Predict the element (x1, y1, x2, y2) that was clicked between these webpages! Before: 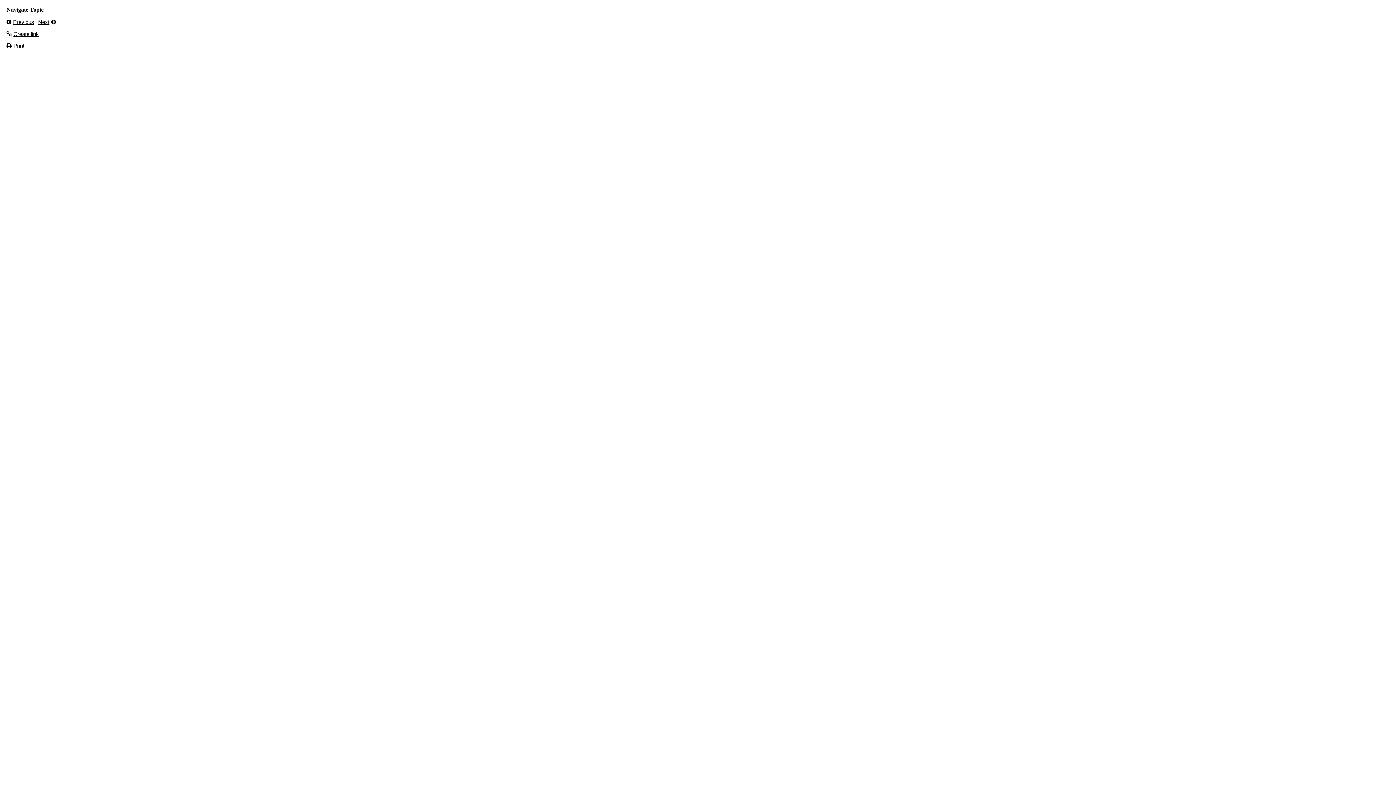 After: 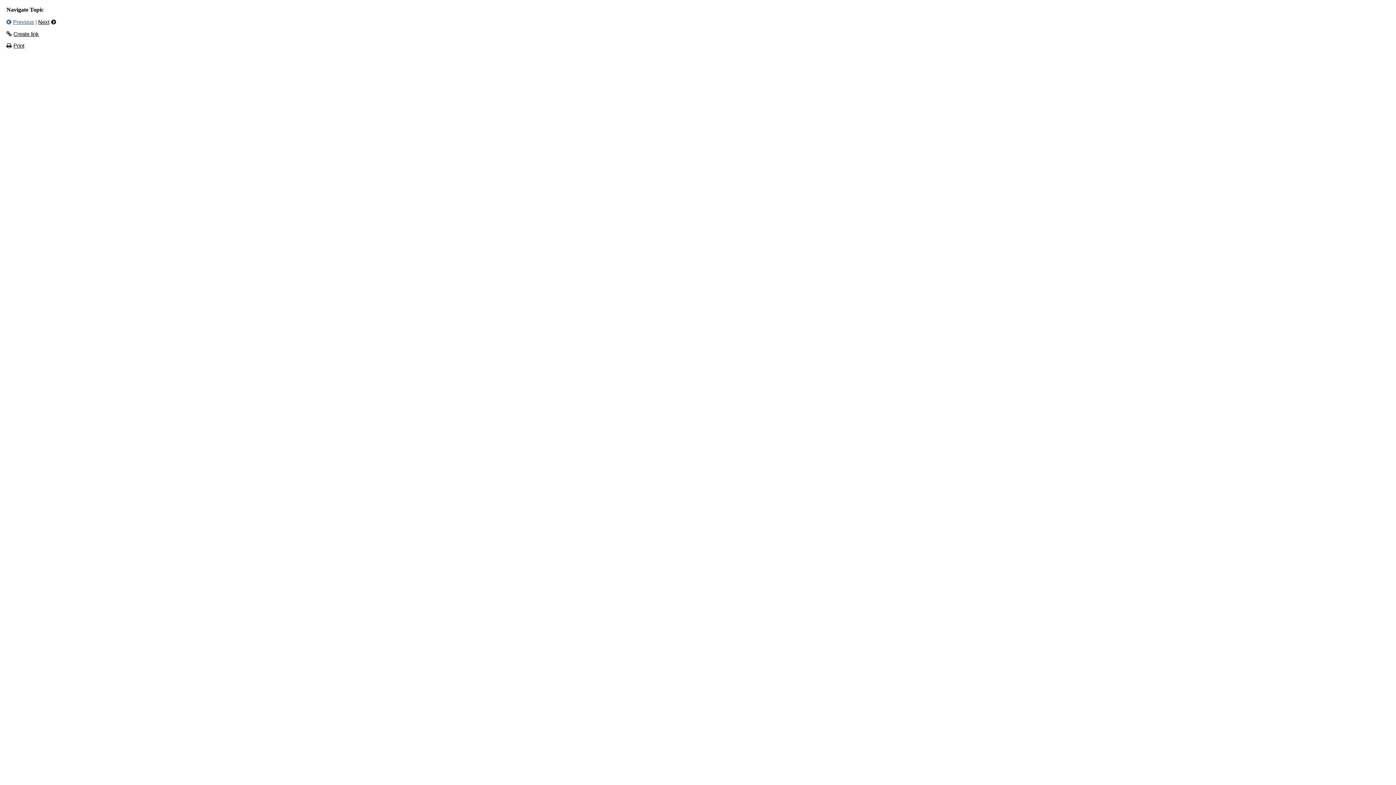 Action: bbox: (6, 18, 34, 25) label: Previous